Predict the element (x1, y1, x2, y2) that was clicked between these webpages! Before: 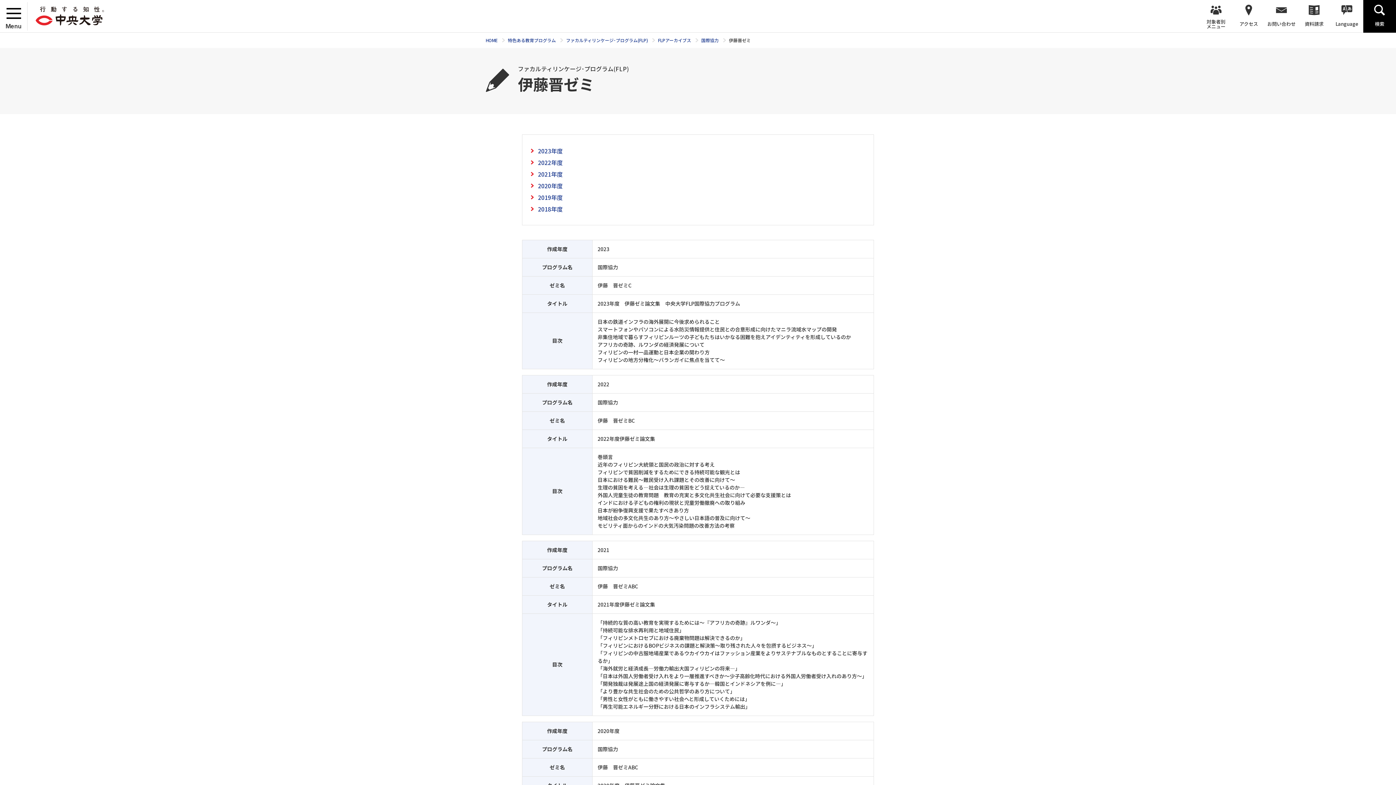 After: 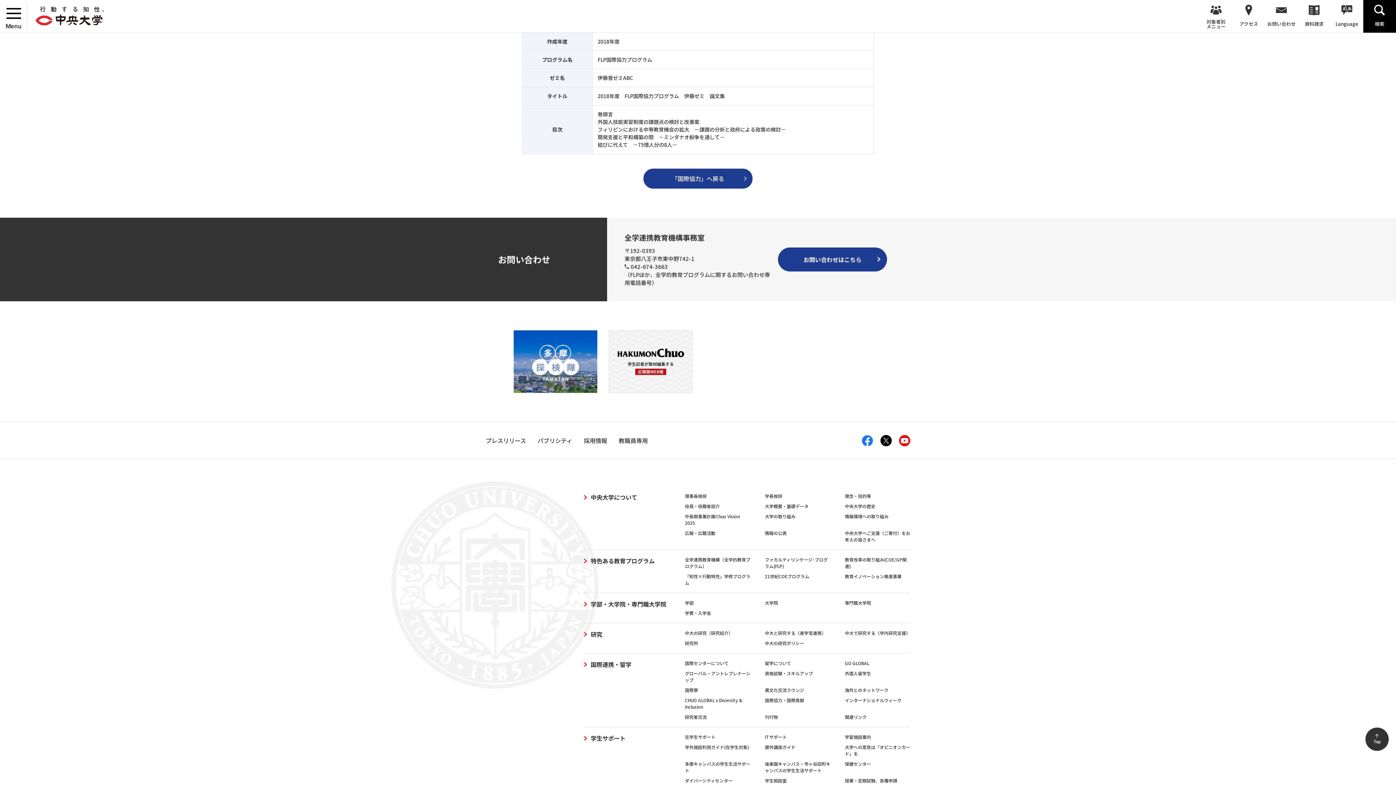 Action: label: 2018年度 bbox: (533, 204, 562, 213)